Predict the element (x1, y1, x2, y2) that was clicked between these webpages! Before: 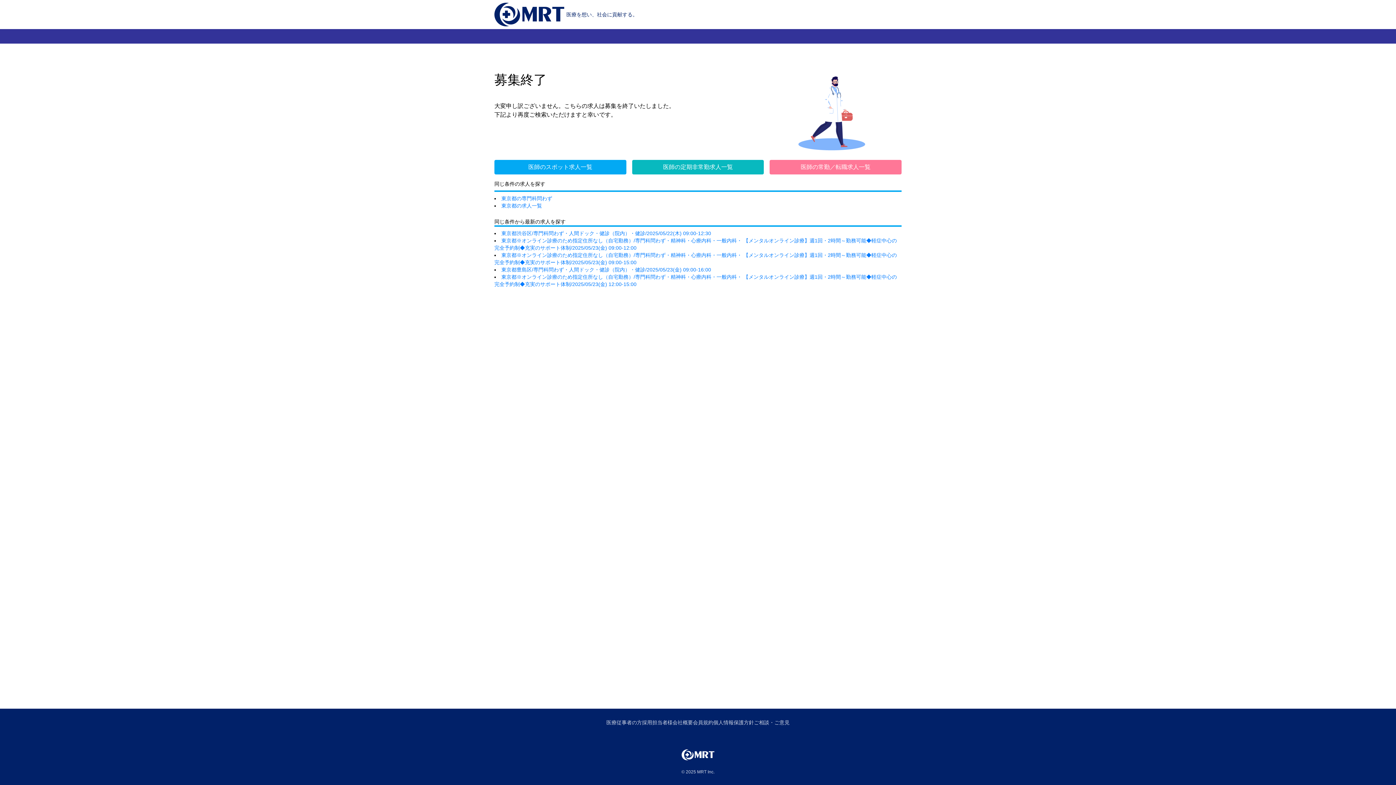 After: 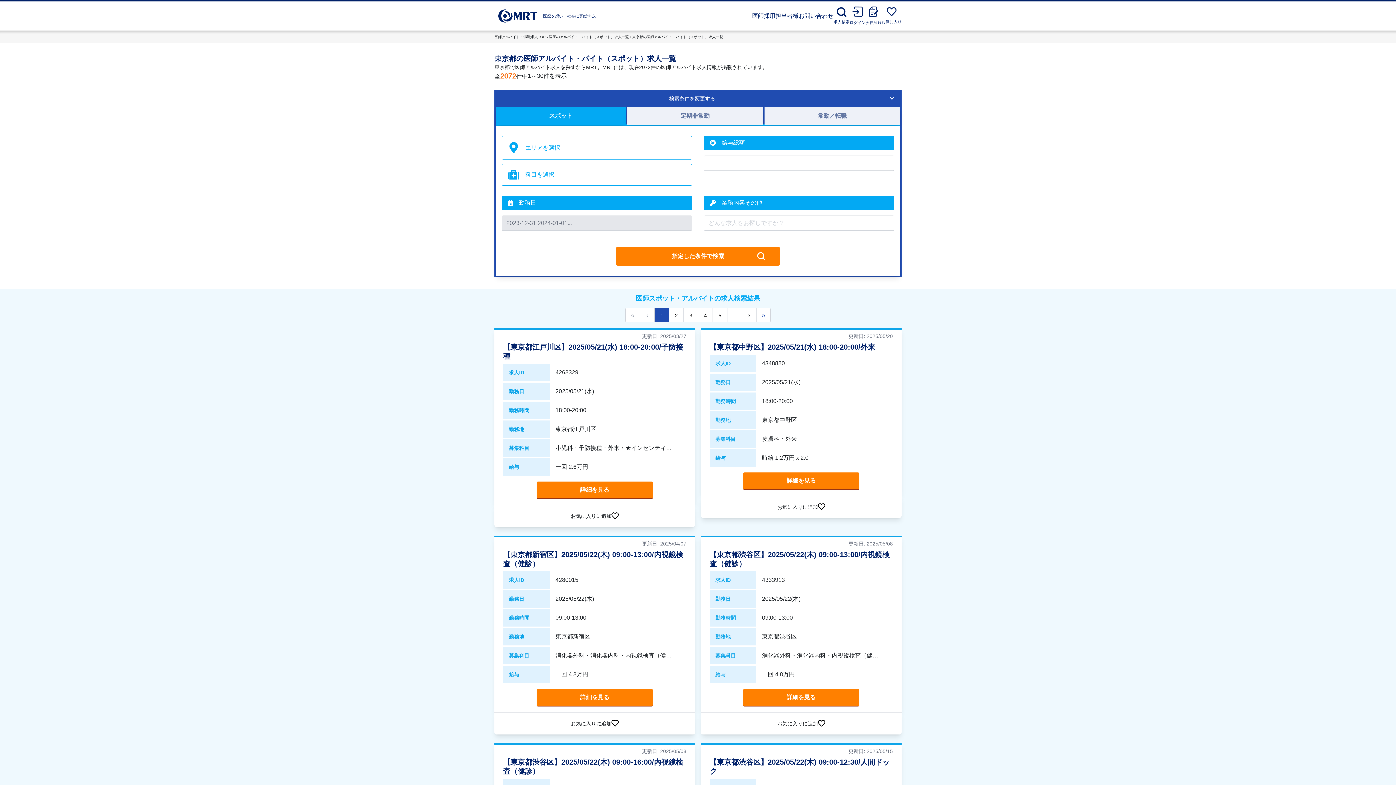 Action: label: 東京都の求人一覧 bbox: (501, 202, 542, 208)